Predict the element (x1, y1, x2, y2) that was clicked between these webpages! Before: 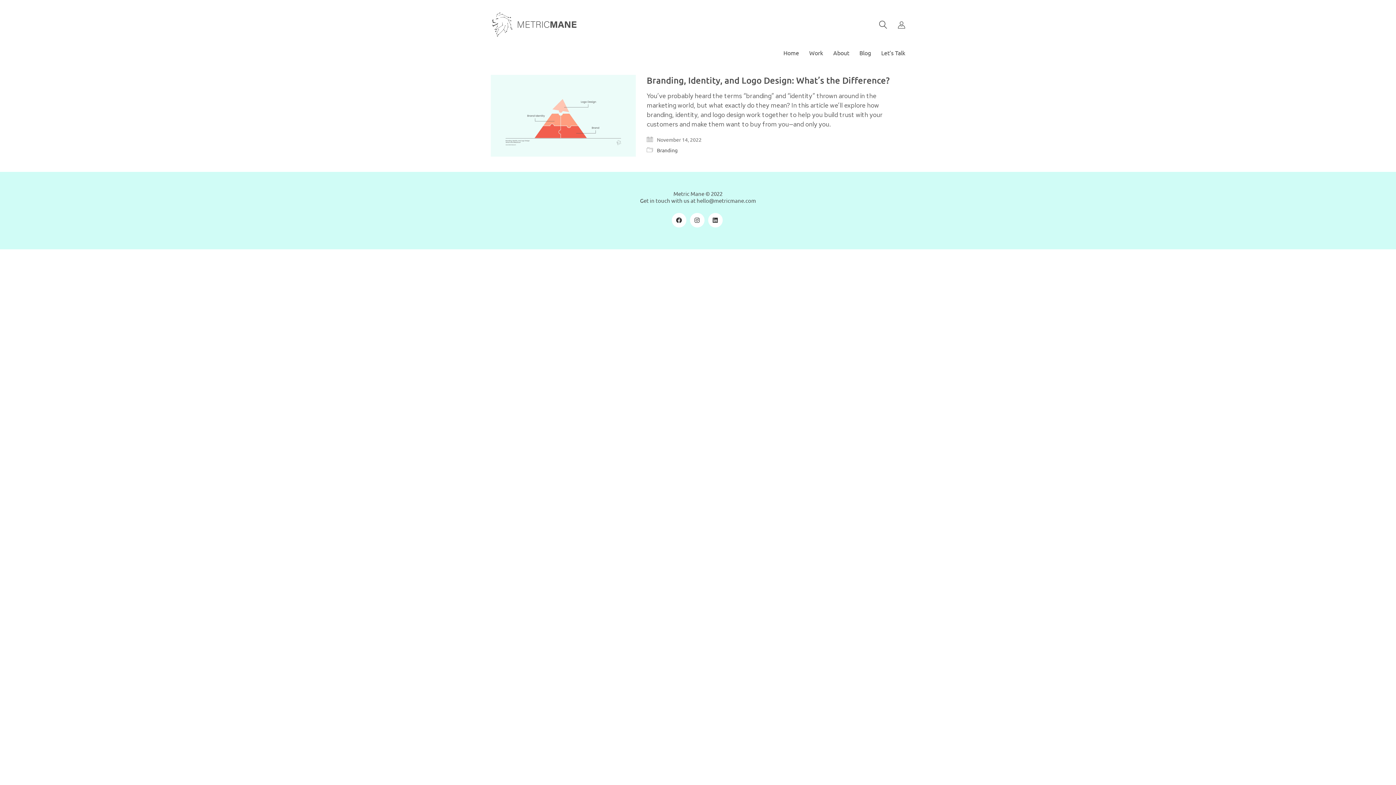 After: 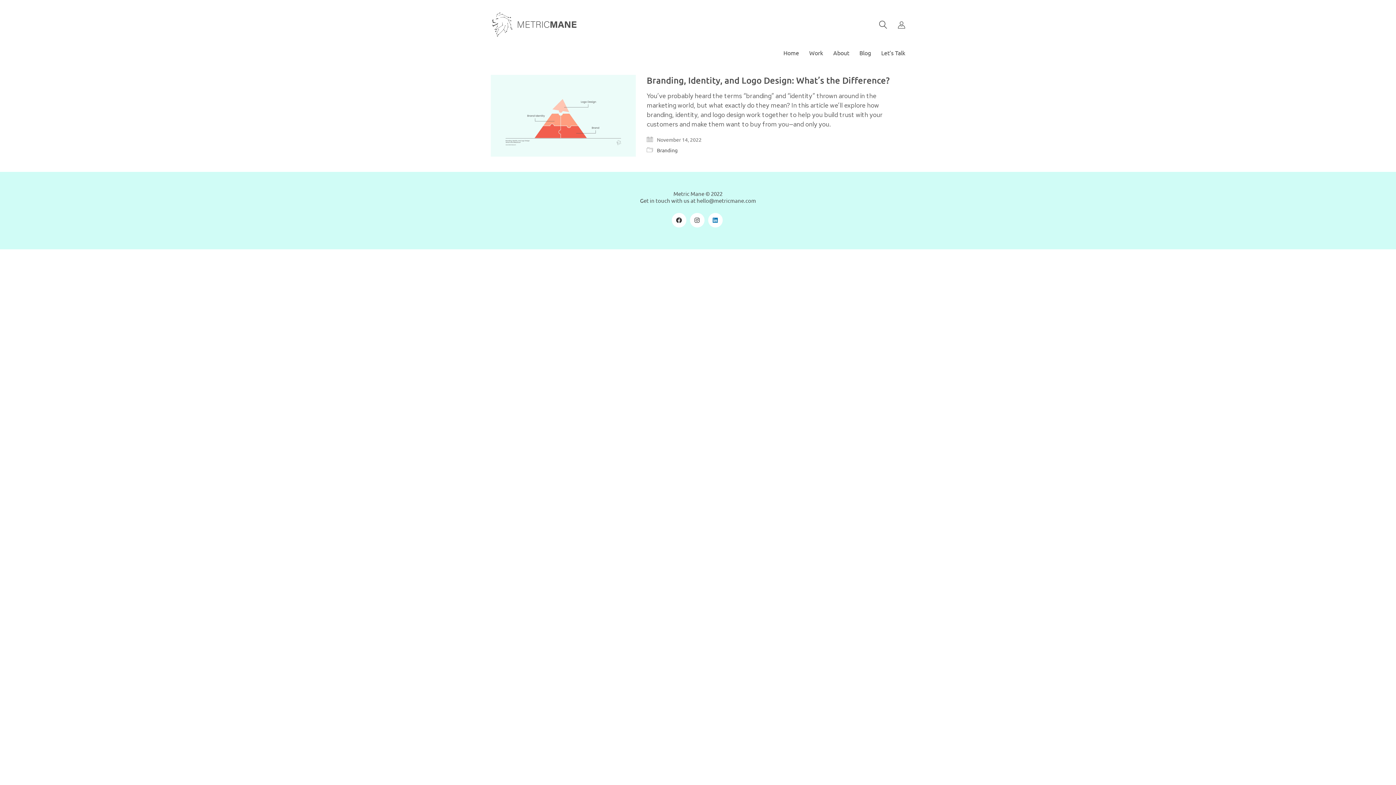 Action: bbox: (708, 213, 722, 227) label: LinkedIn